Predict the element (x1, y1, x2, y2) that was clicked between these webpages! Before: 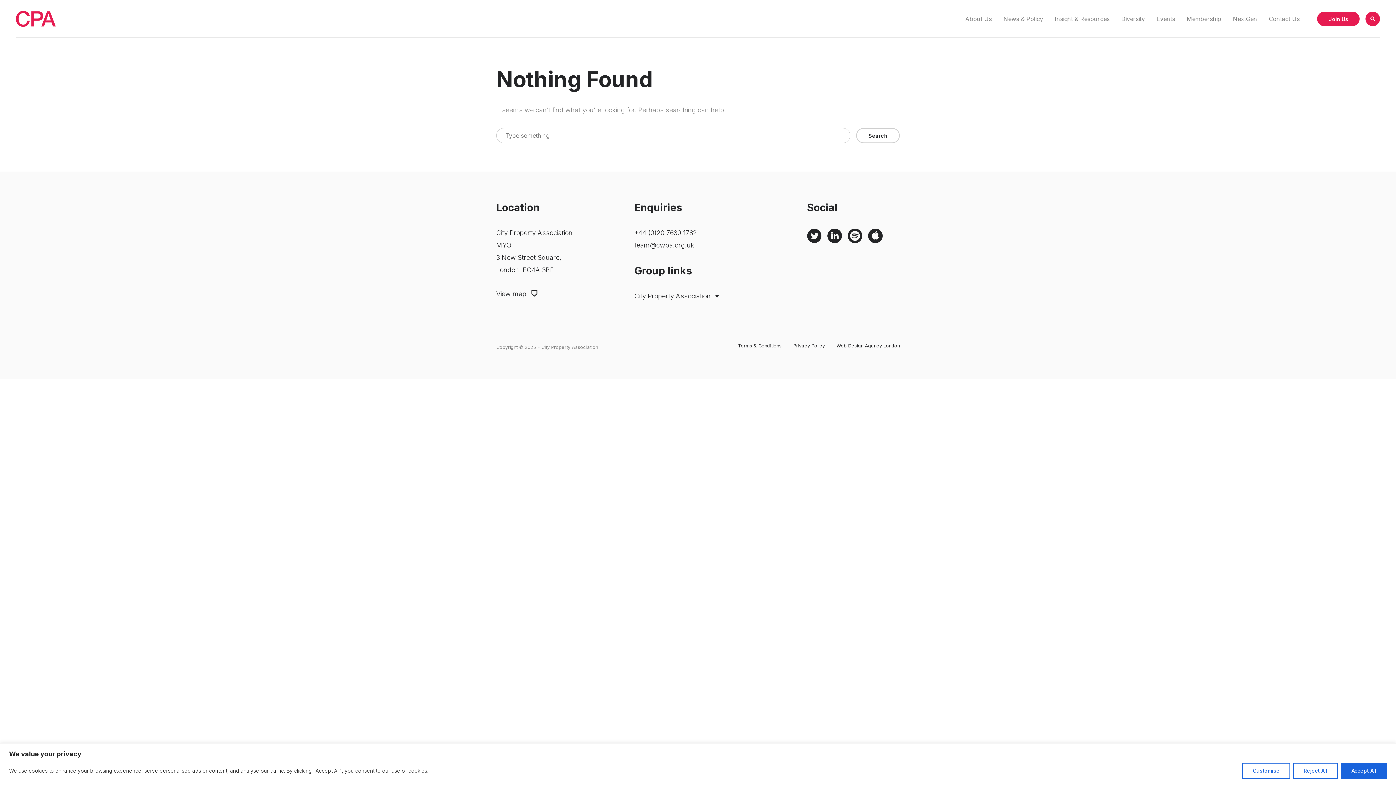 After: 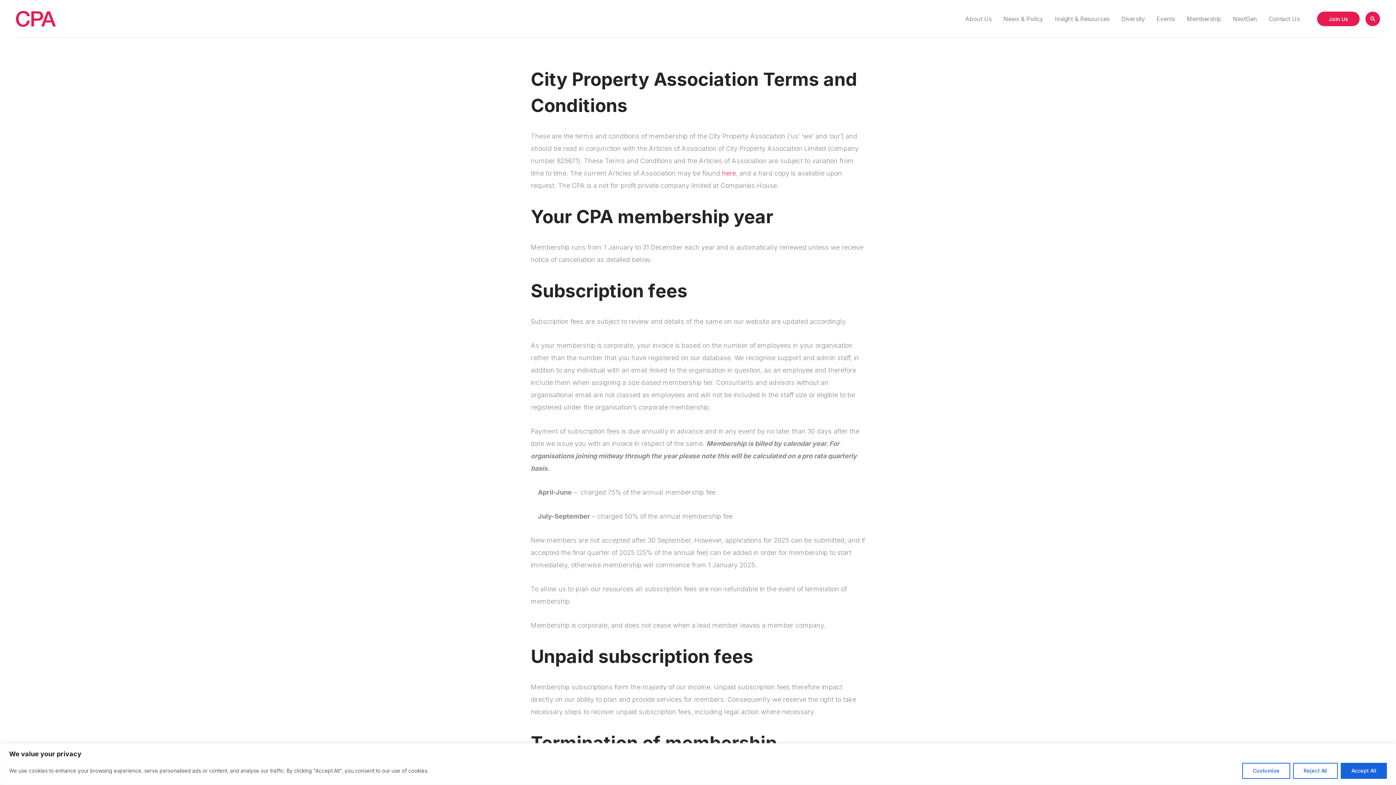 Action: bbox: (738, 343, 781, 348) label: Terms & Conditions